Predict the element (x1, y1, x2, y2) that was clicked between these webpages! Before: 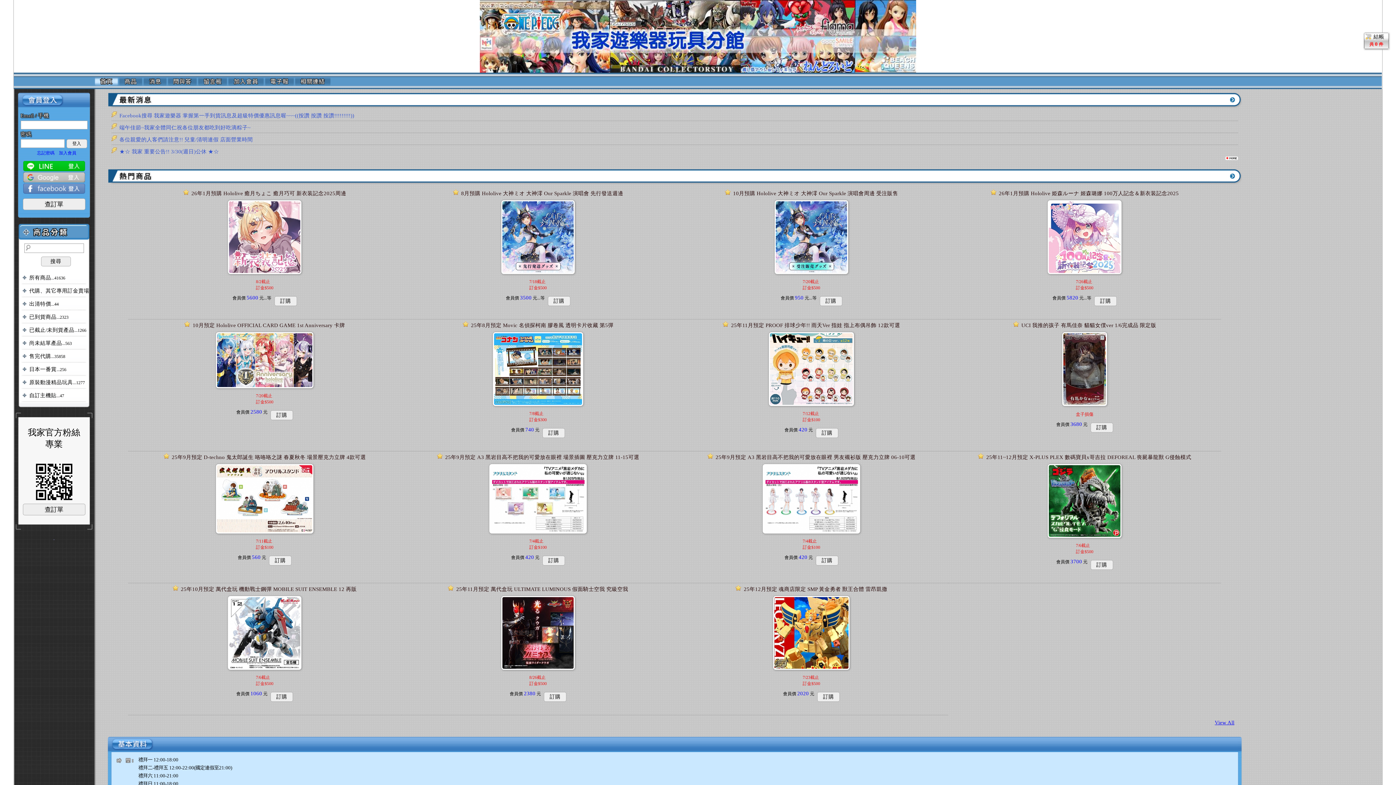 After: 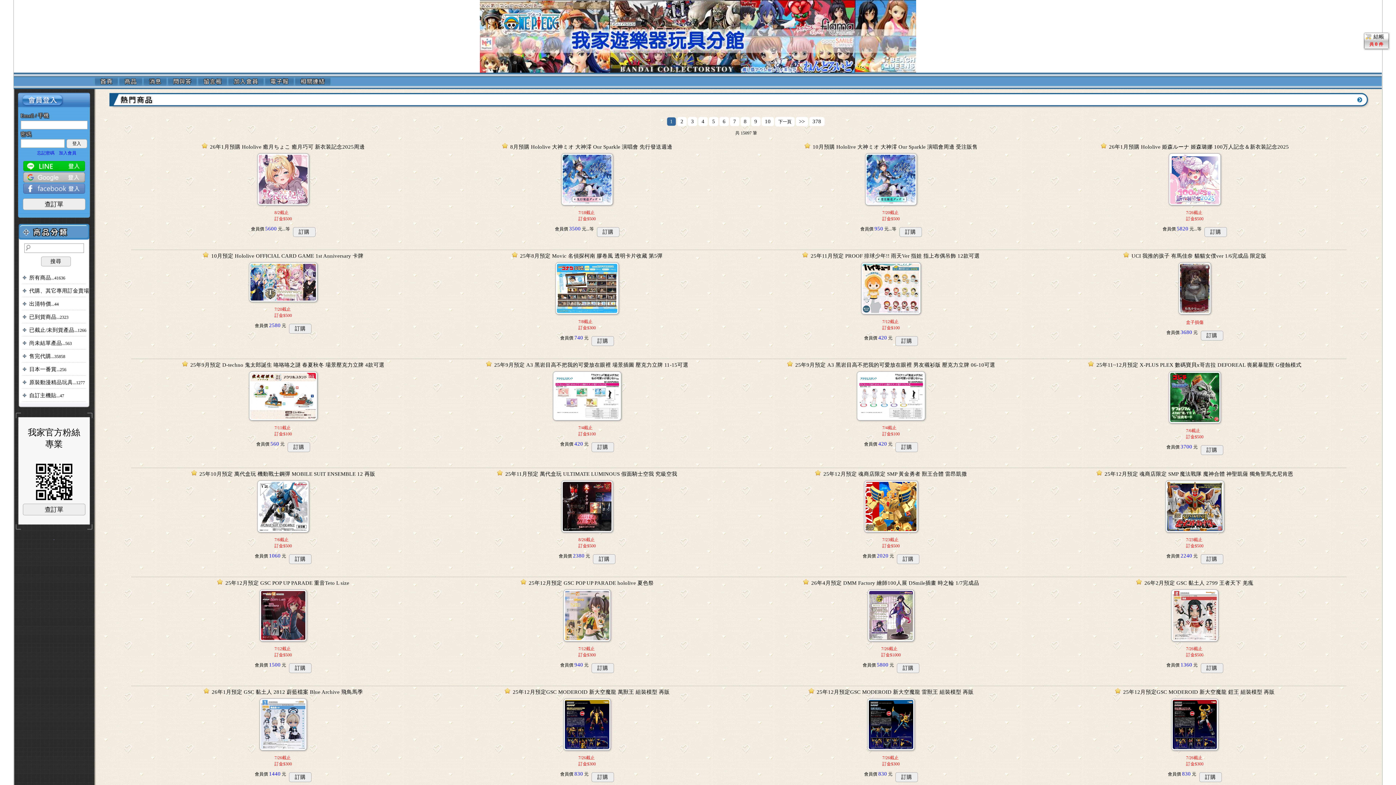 Action: label: View All bbox: (1215, 720, 1234, 725)